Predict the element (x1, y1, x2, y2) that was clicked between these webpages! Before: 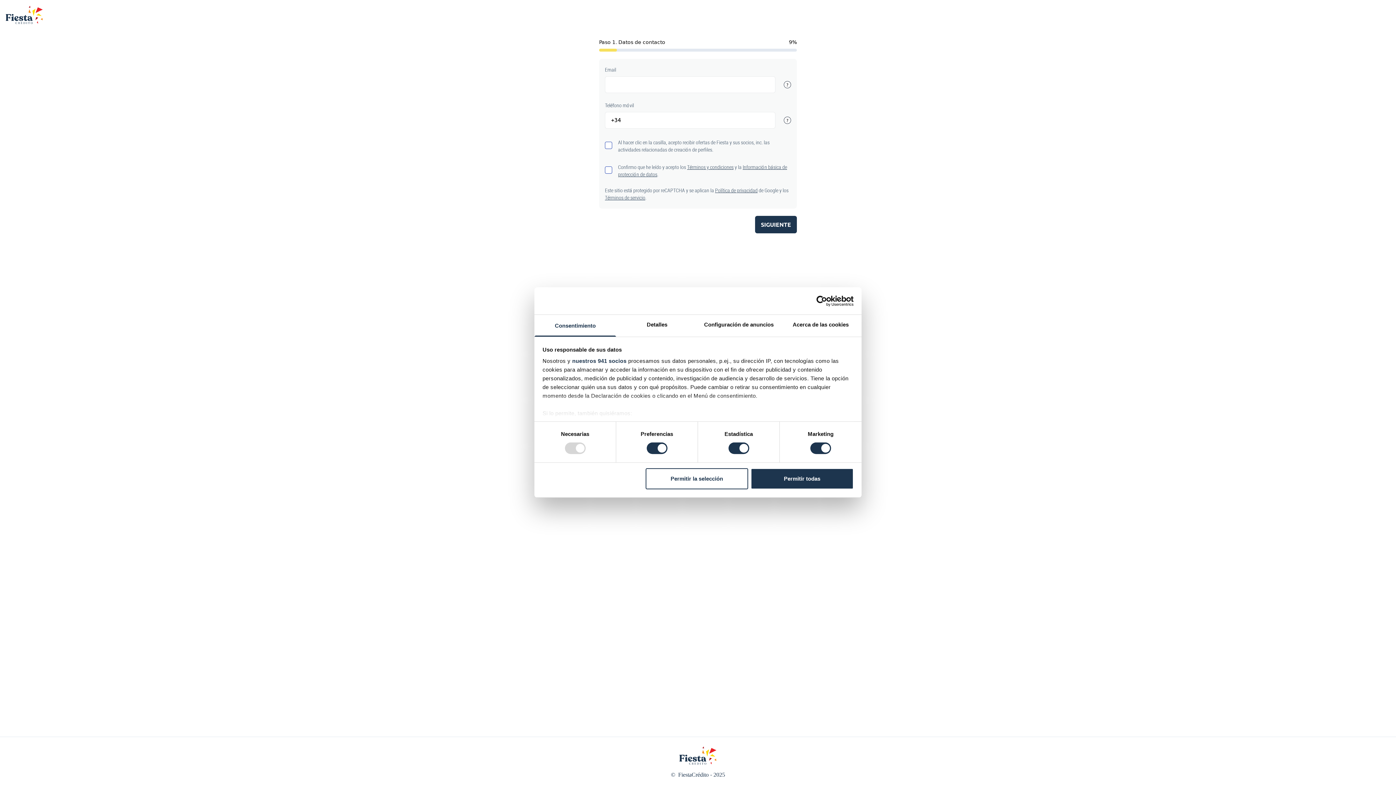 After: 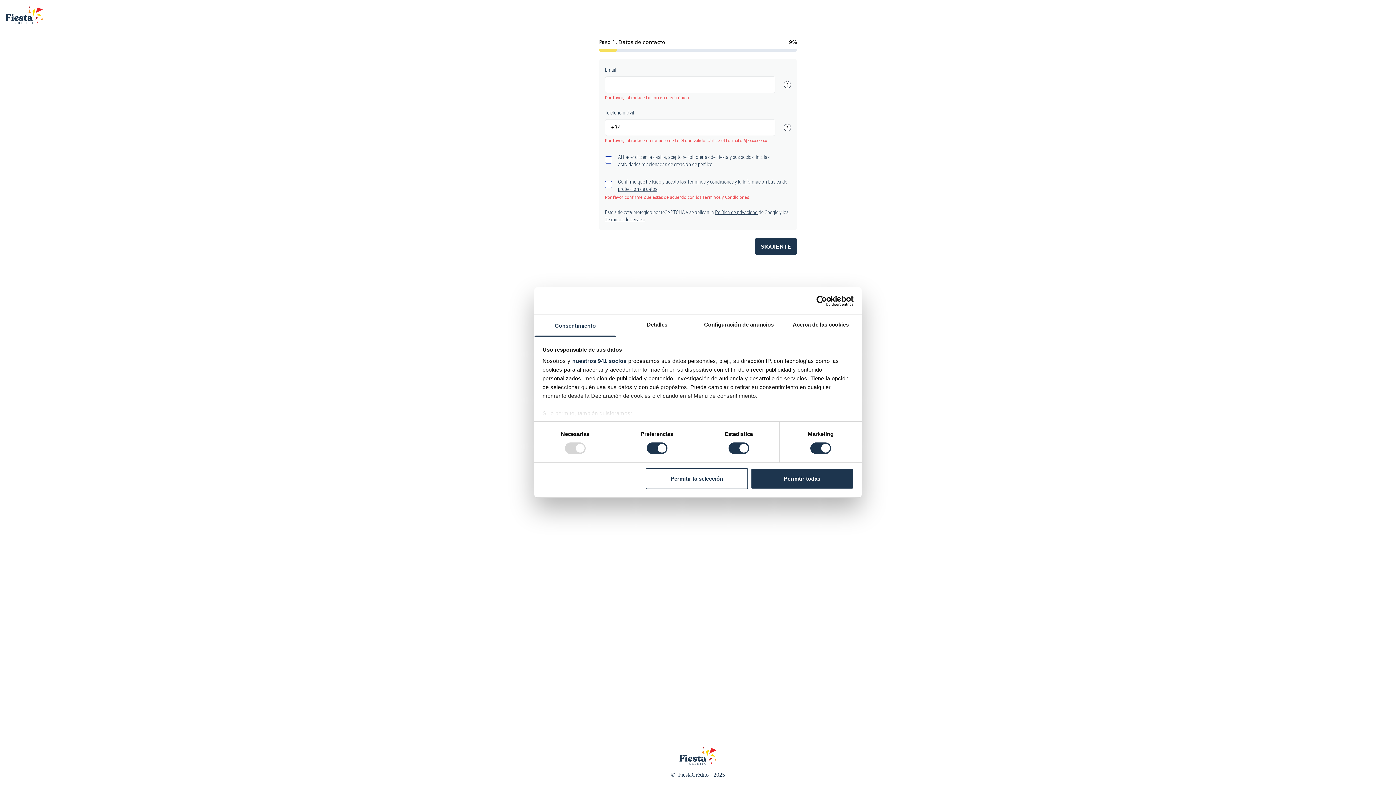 Action: label: SIGUIENTE bbox: (755, 216, 797, 233)